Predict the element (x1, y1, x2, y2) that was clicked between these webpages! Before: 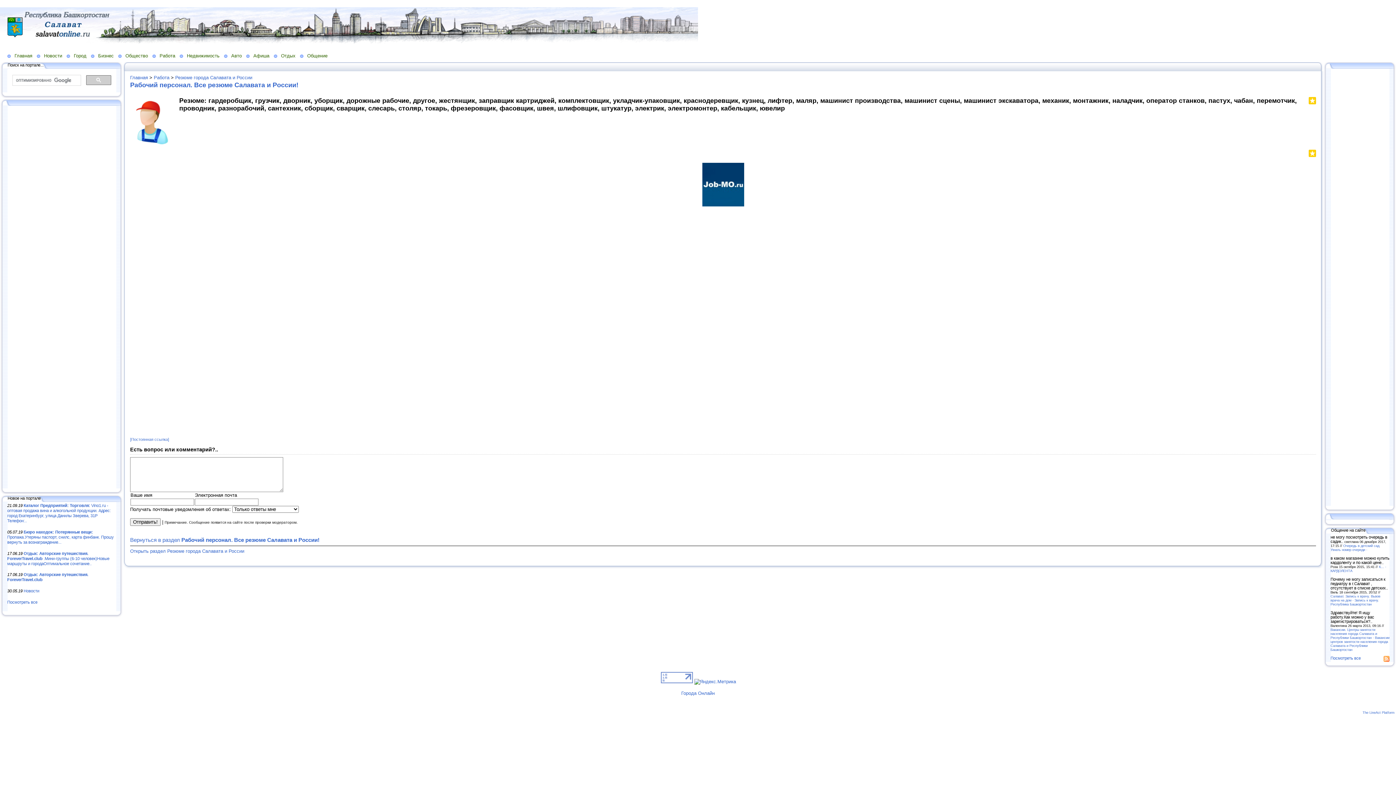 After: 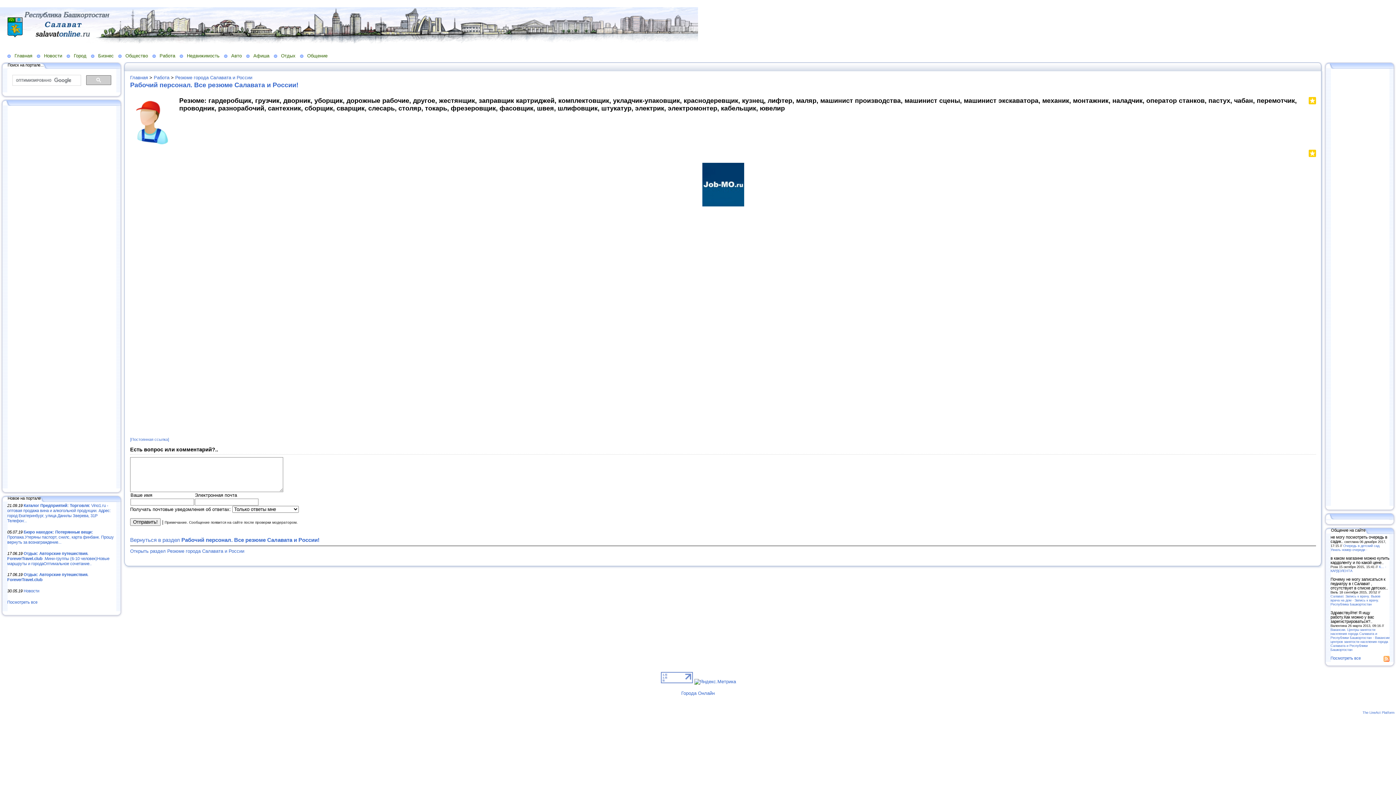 Action: bbox: (1309, 99, 1316, 105)